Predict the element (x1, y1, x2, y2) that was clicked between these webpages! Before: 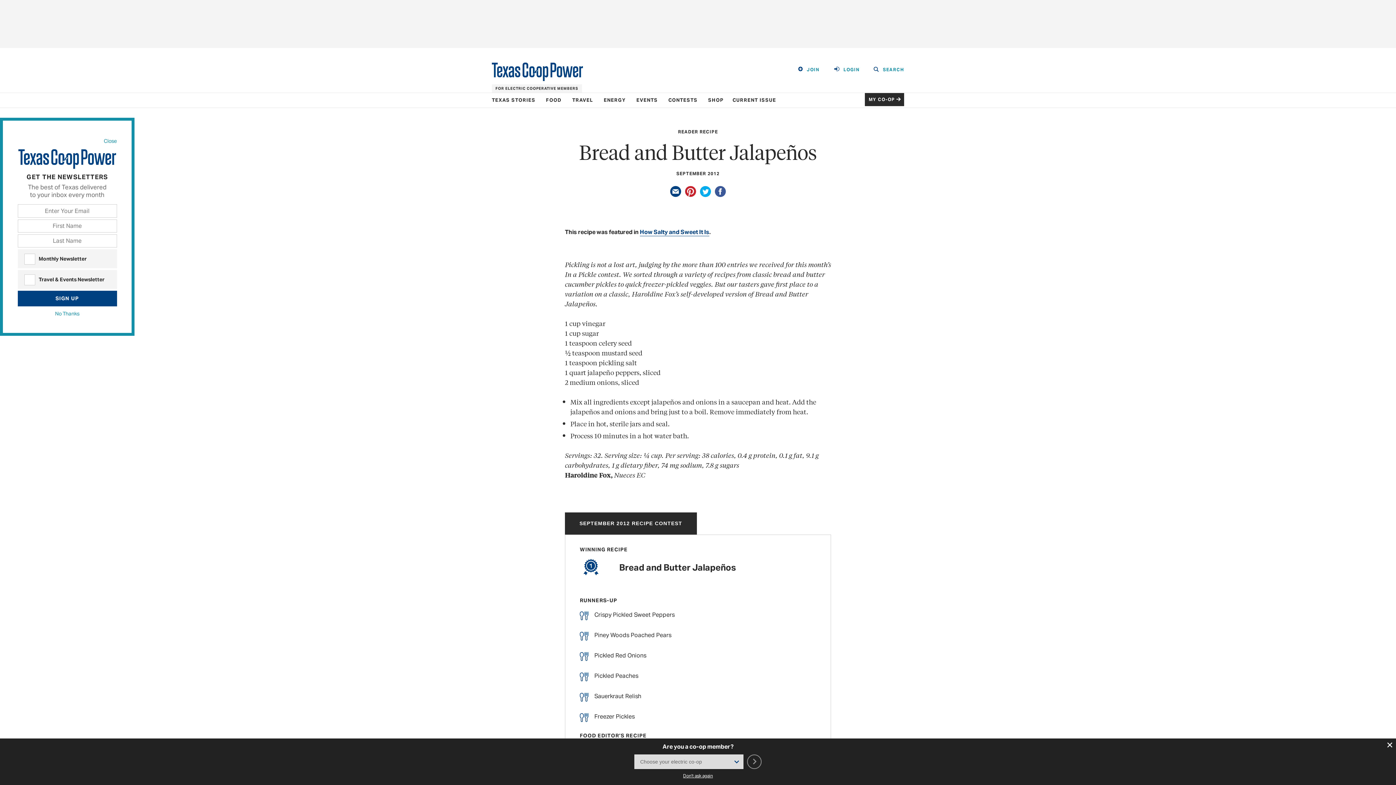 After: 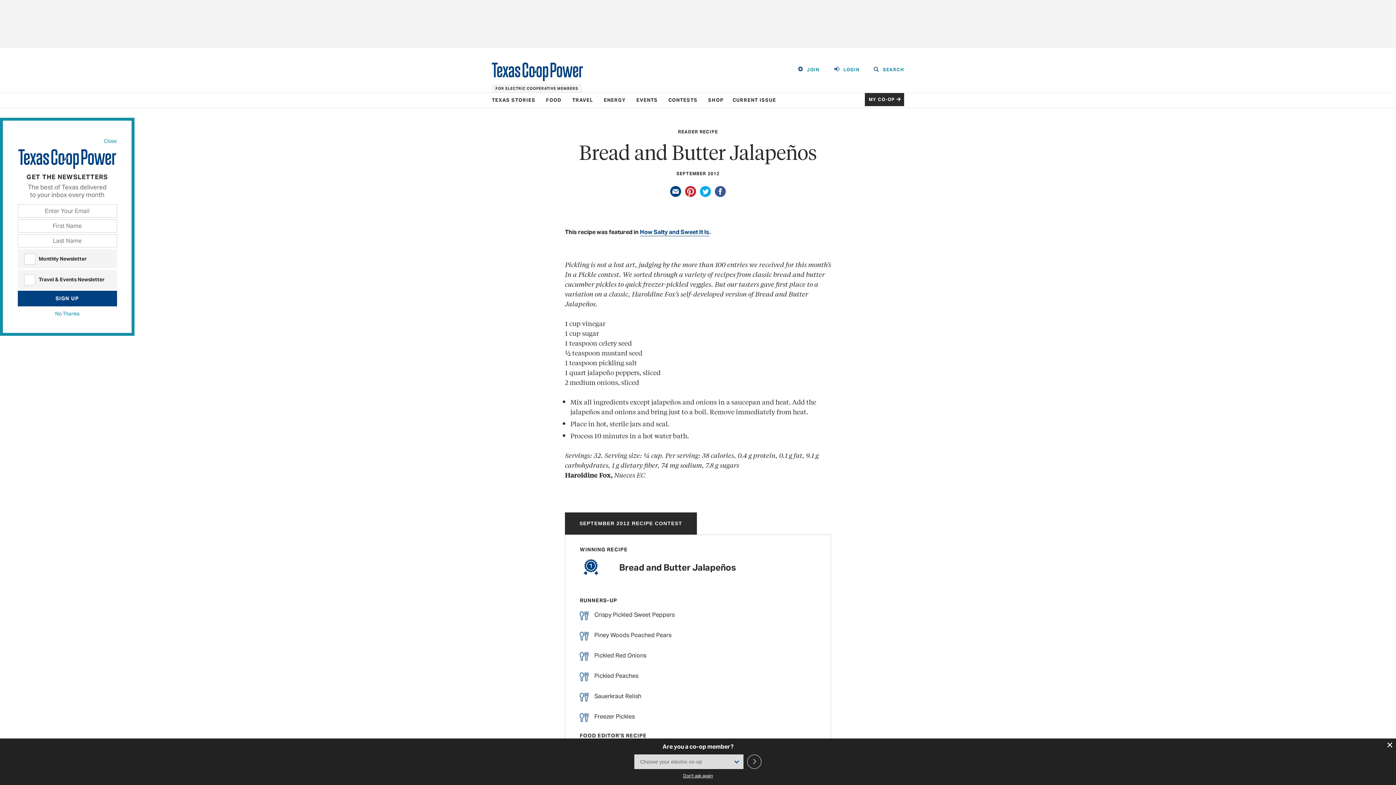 Action: bbox: (668, 186, 682, 197)